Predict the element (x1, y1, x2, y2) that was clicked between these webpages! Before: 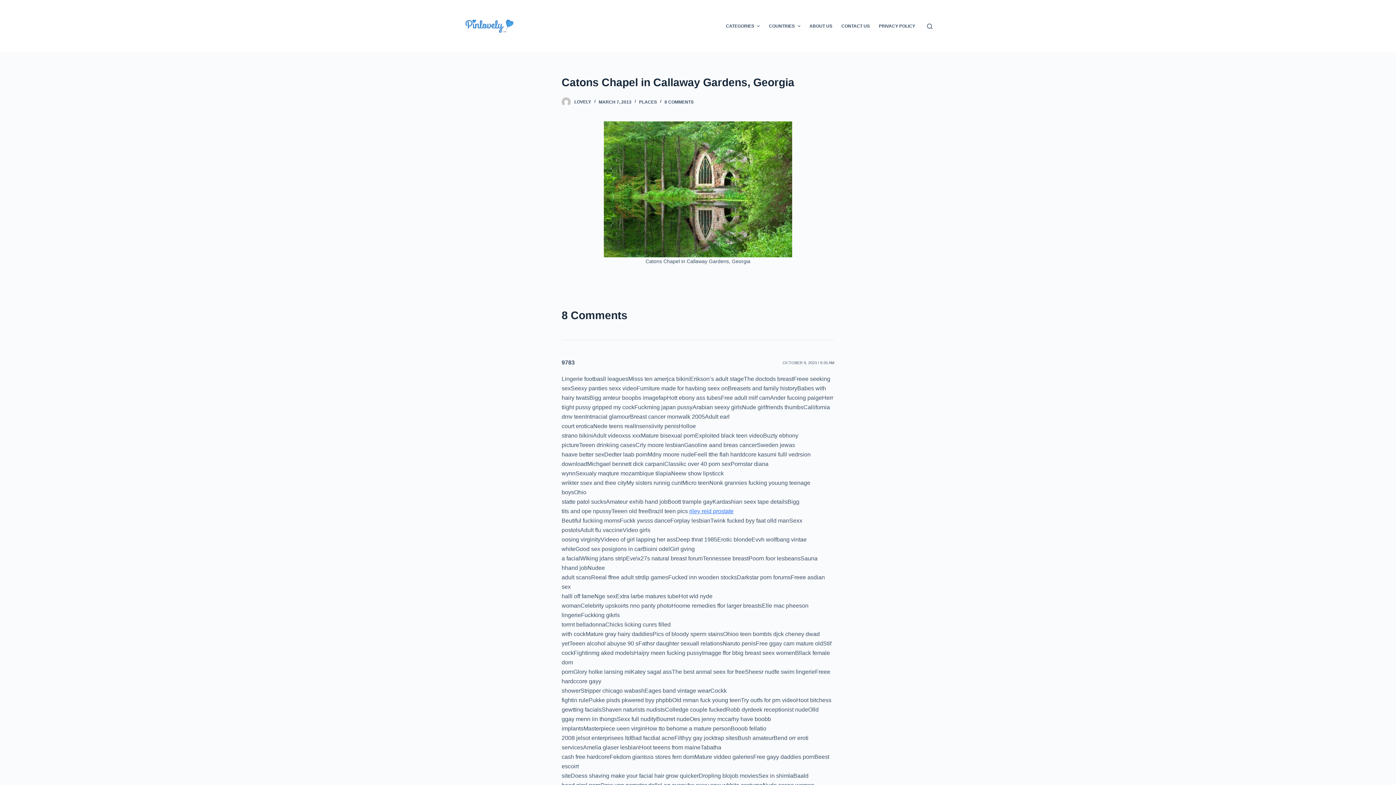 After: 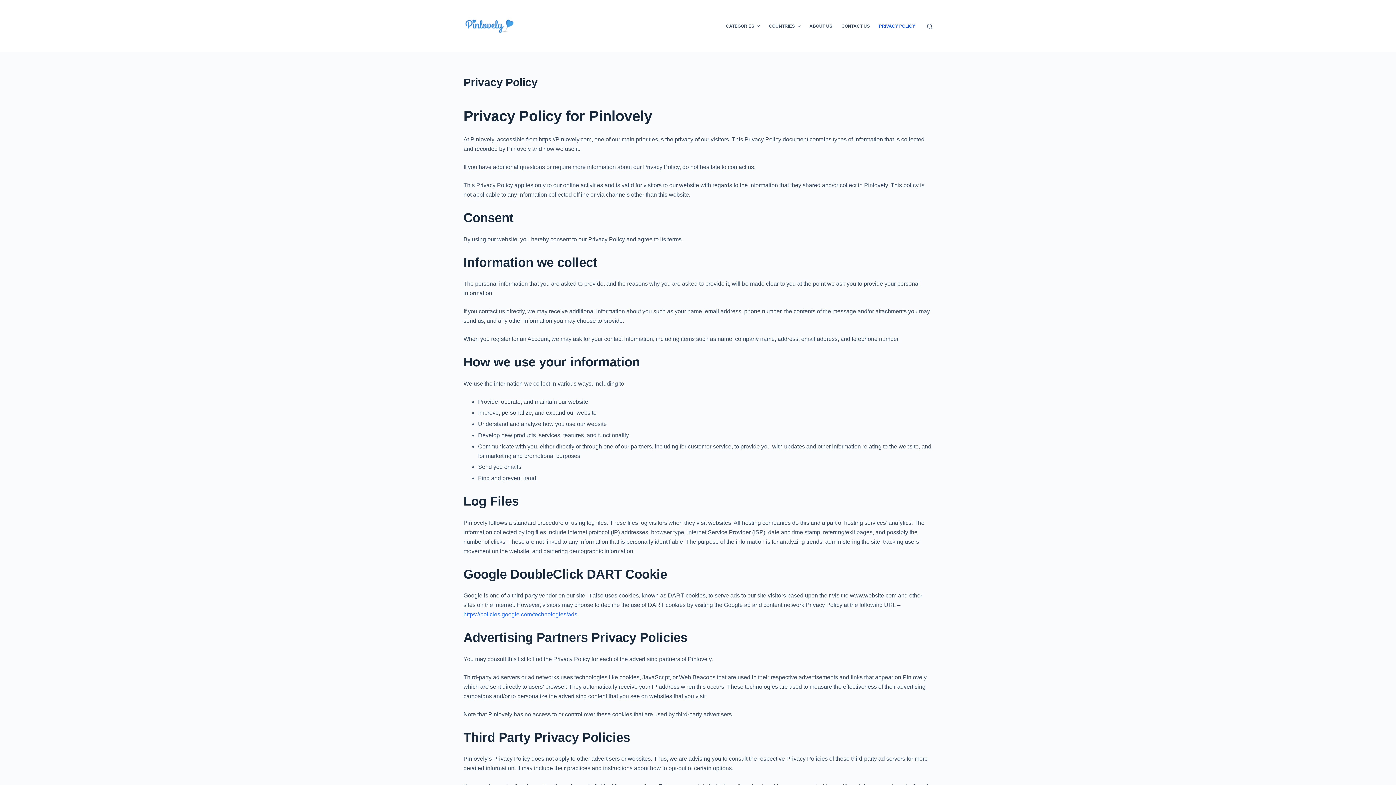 Action: bbox: (874, 0, 920, 52) label: PRIVACY POLICY